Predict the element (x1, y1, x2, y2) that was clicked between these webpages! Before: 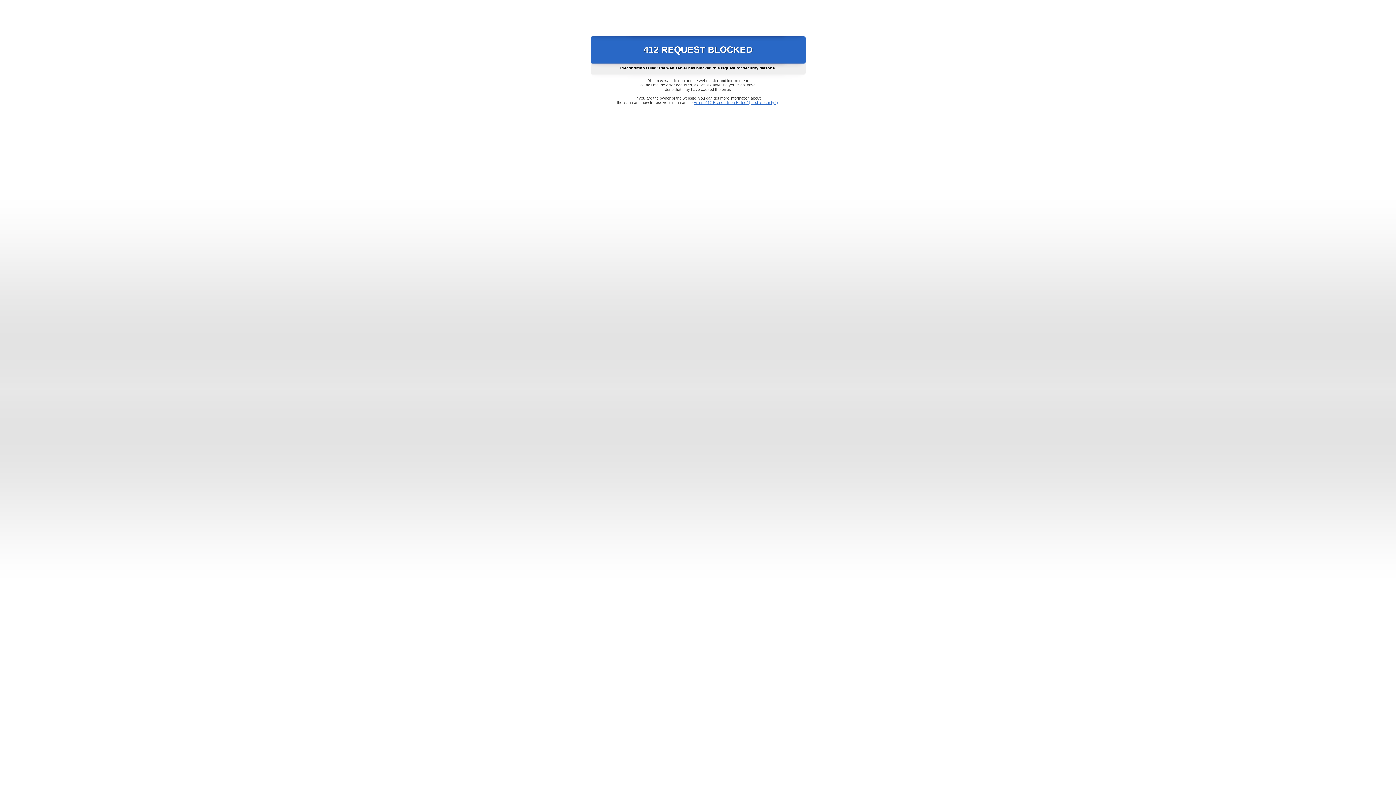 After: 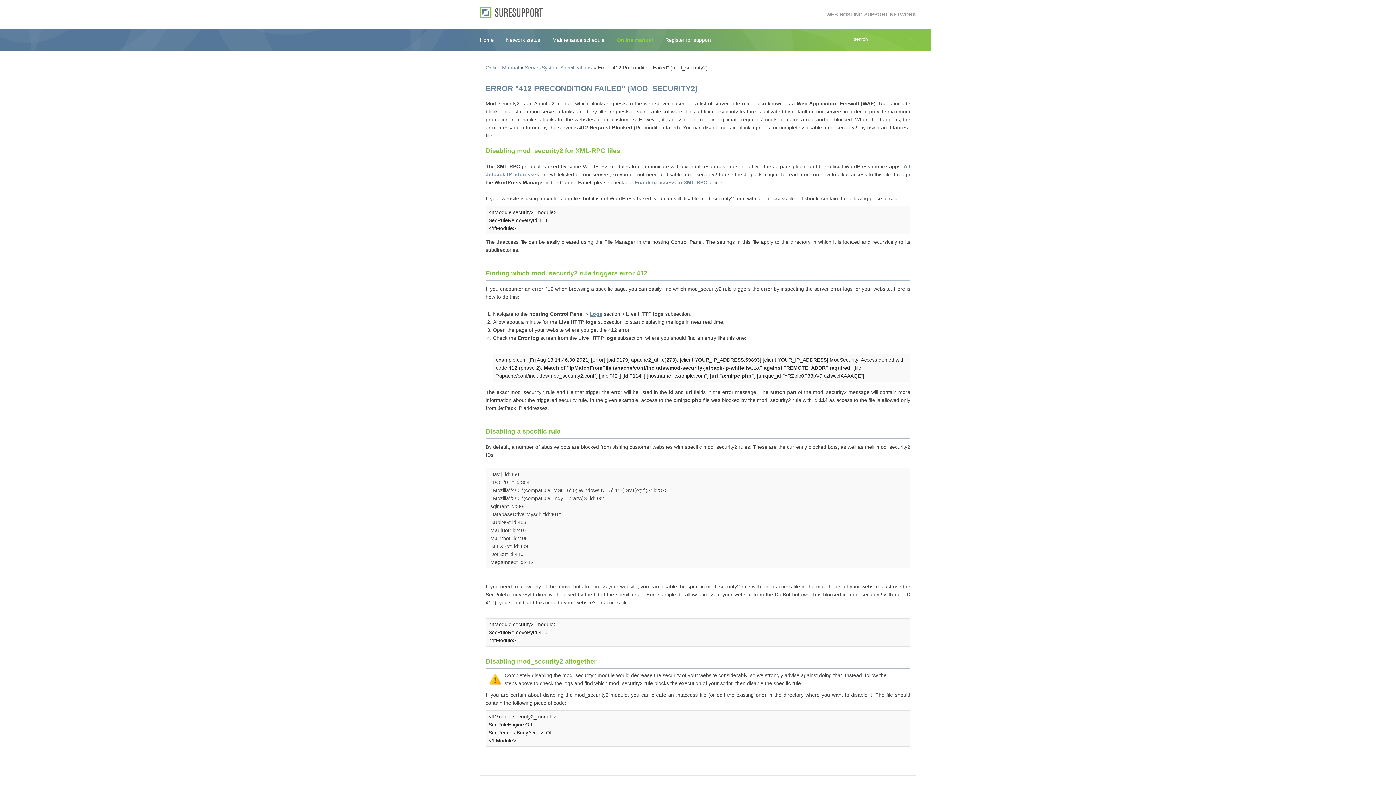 Action: label: Error "412 Precondition Failed" (mod_security2) bbox: (693, 100, 778, 104)